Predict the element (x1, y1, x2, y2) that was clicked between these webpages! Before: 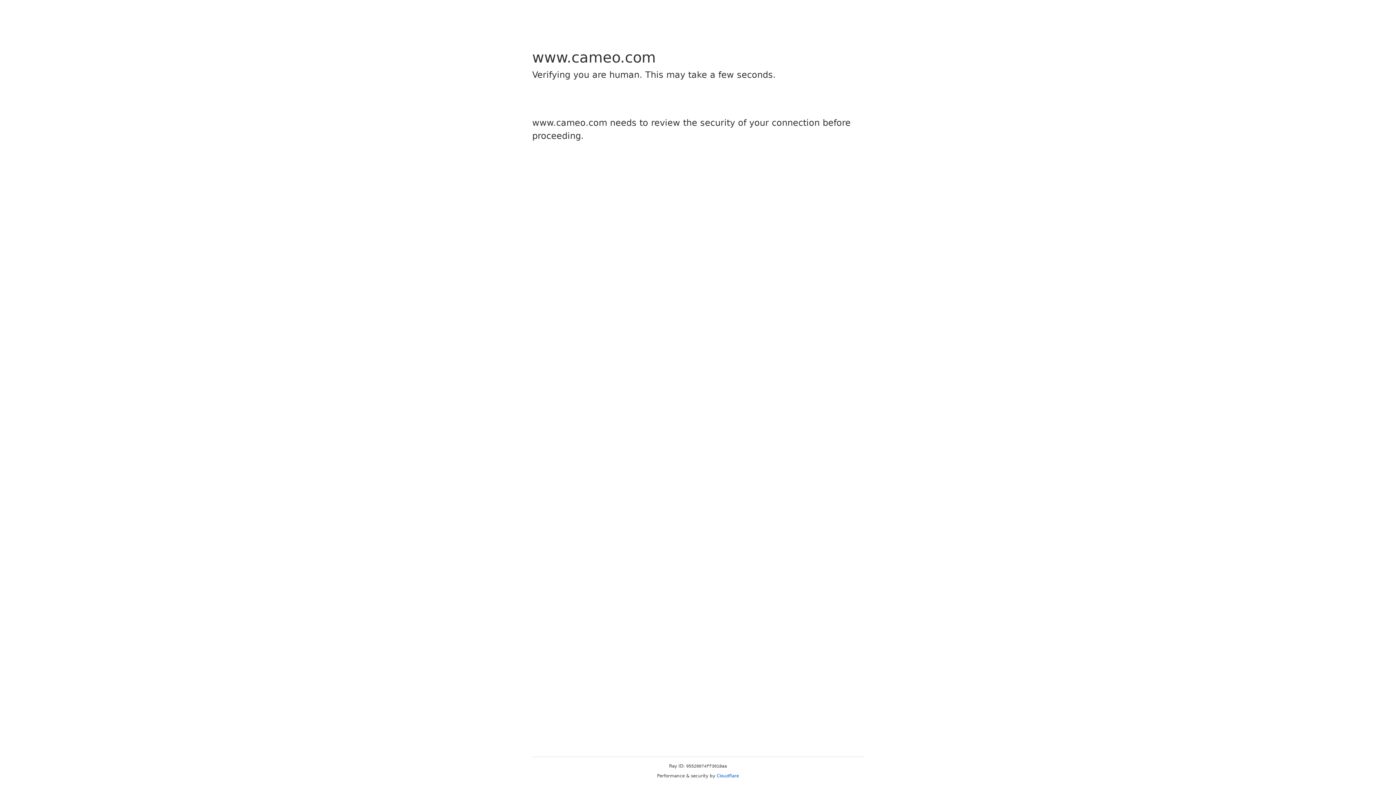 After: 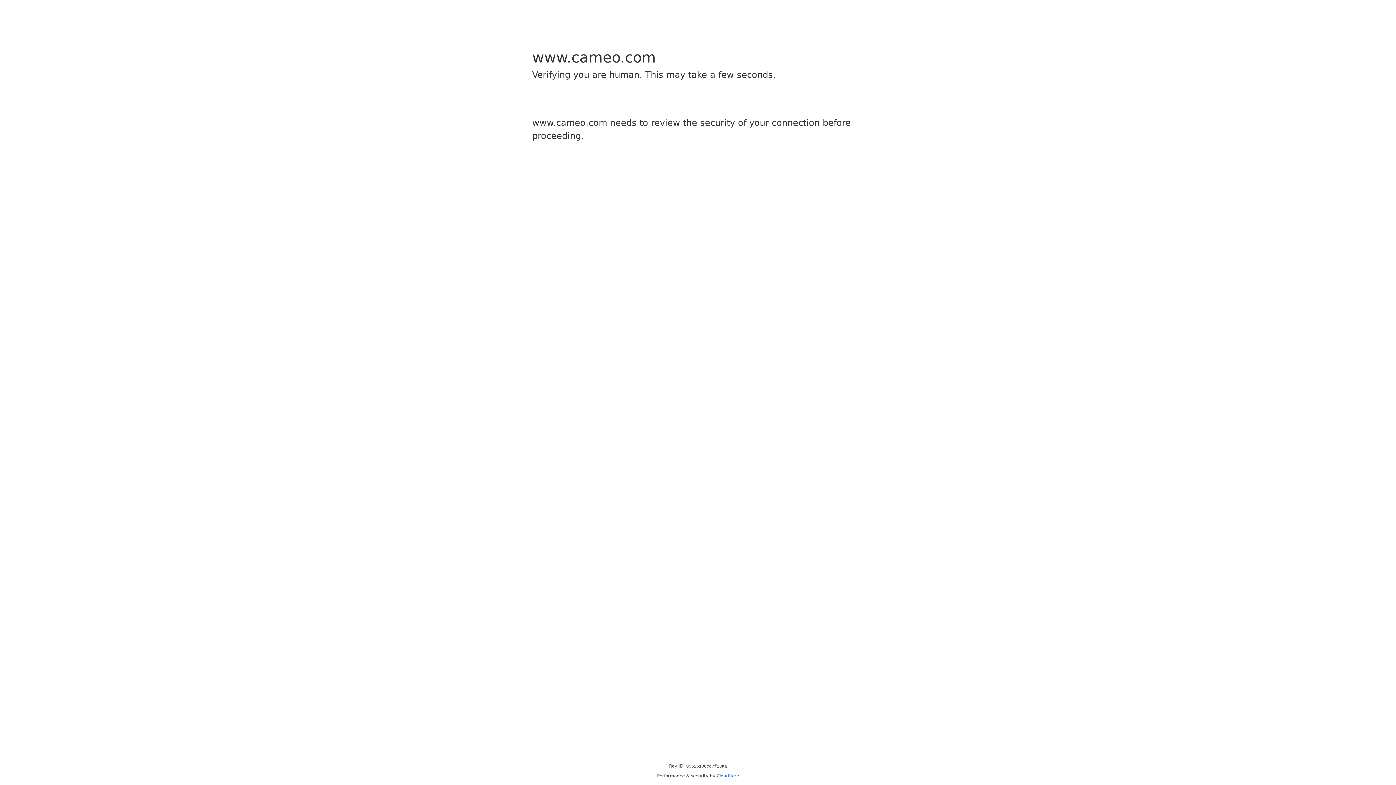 Action: bbox: (716, 773, 739, 778) label: Cloudflare